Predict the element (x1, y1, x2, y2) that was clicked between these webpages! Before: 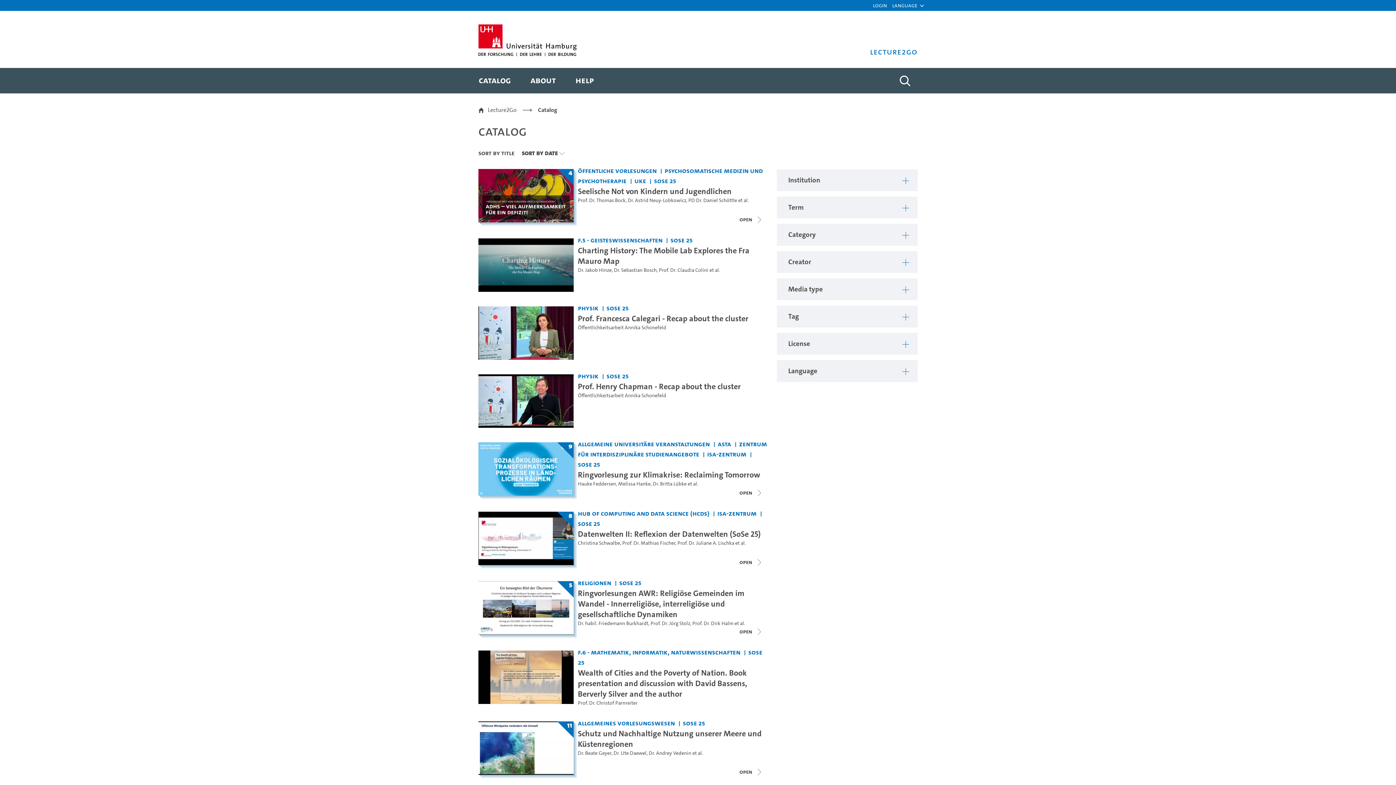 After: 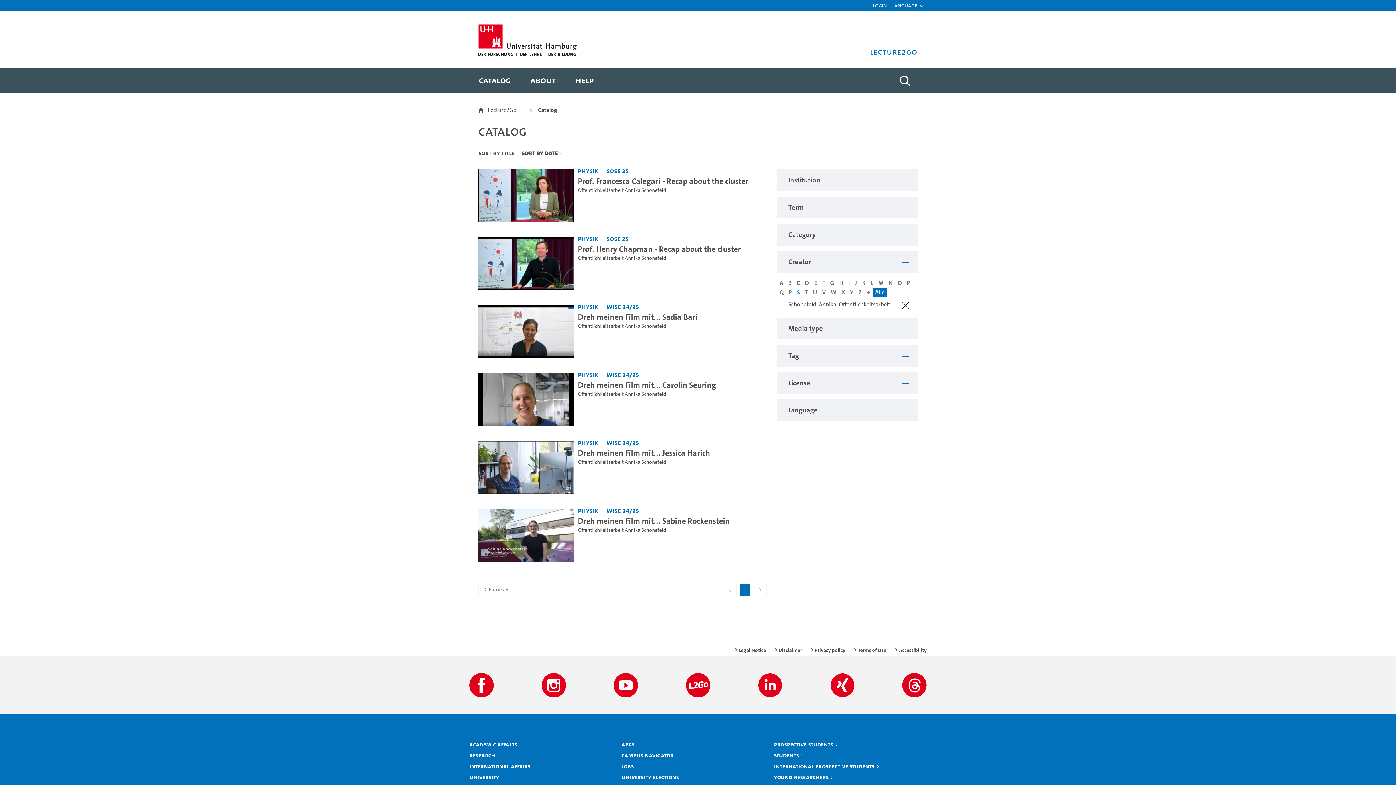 Action: bbox: (578, 324, 666, 331) label: Öffentlichkeitsarbeit Annika Schonefeld